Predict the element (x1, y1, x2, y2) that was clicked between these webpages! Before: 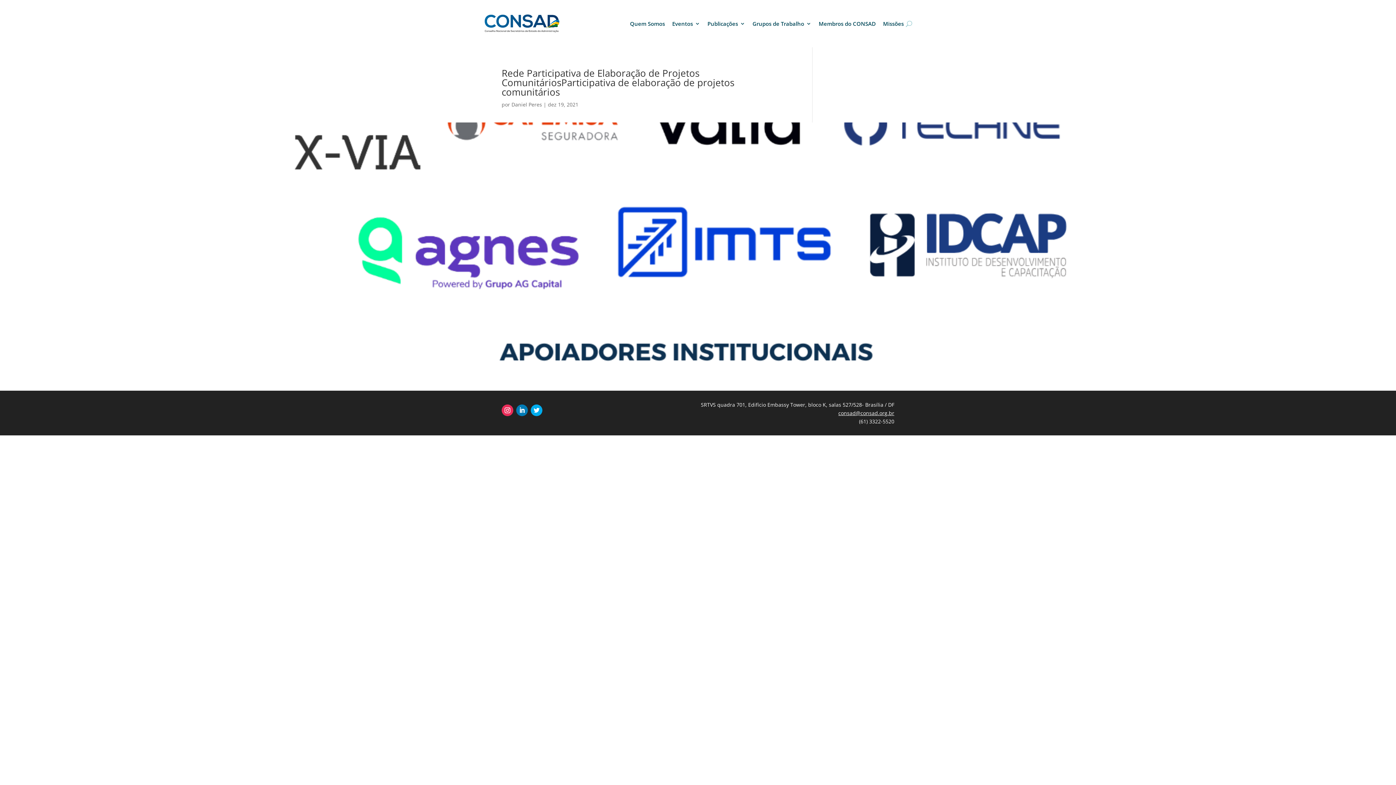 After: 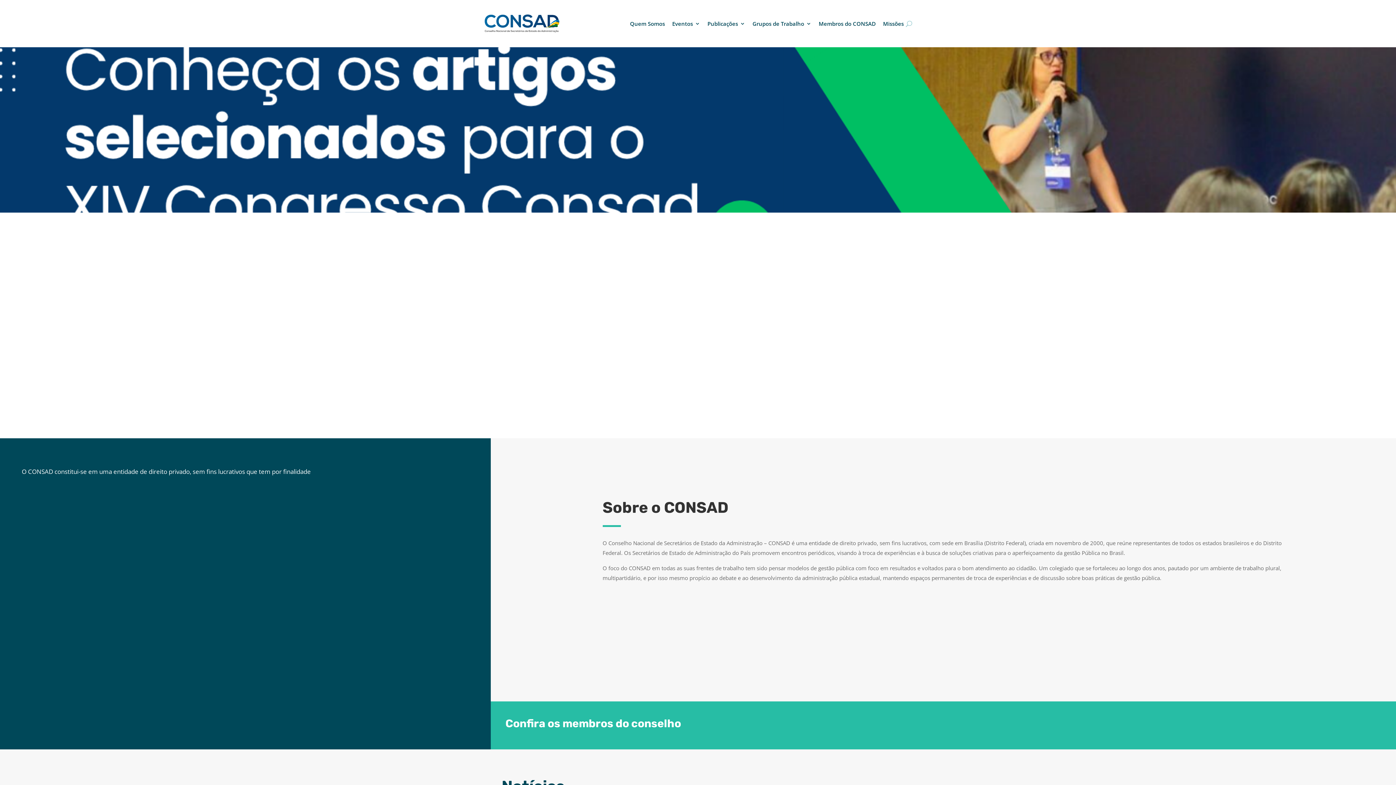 Action: bbox: (480, 10, 563, 36)